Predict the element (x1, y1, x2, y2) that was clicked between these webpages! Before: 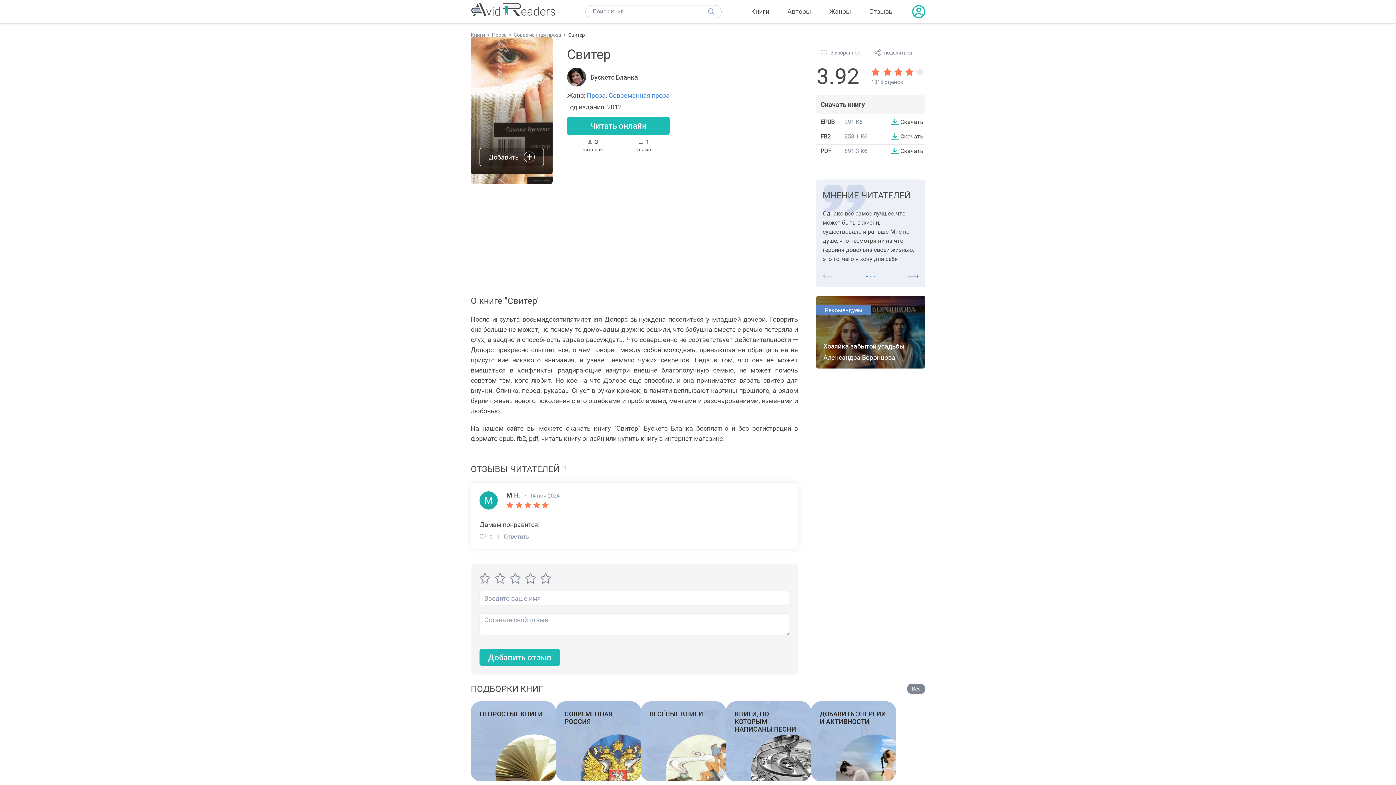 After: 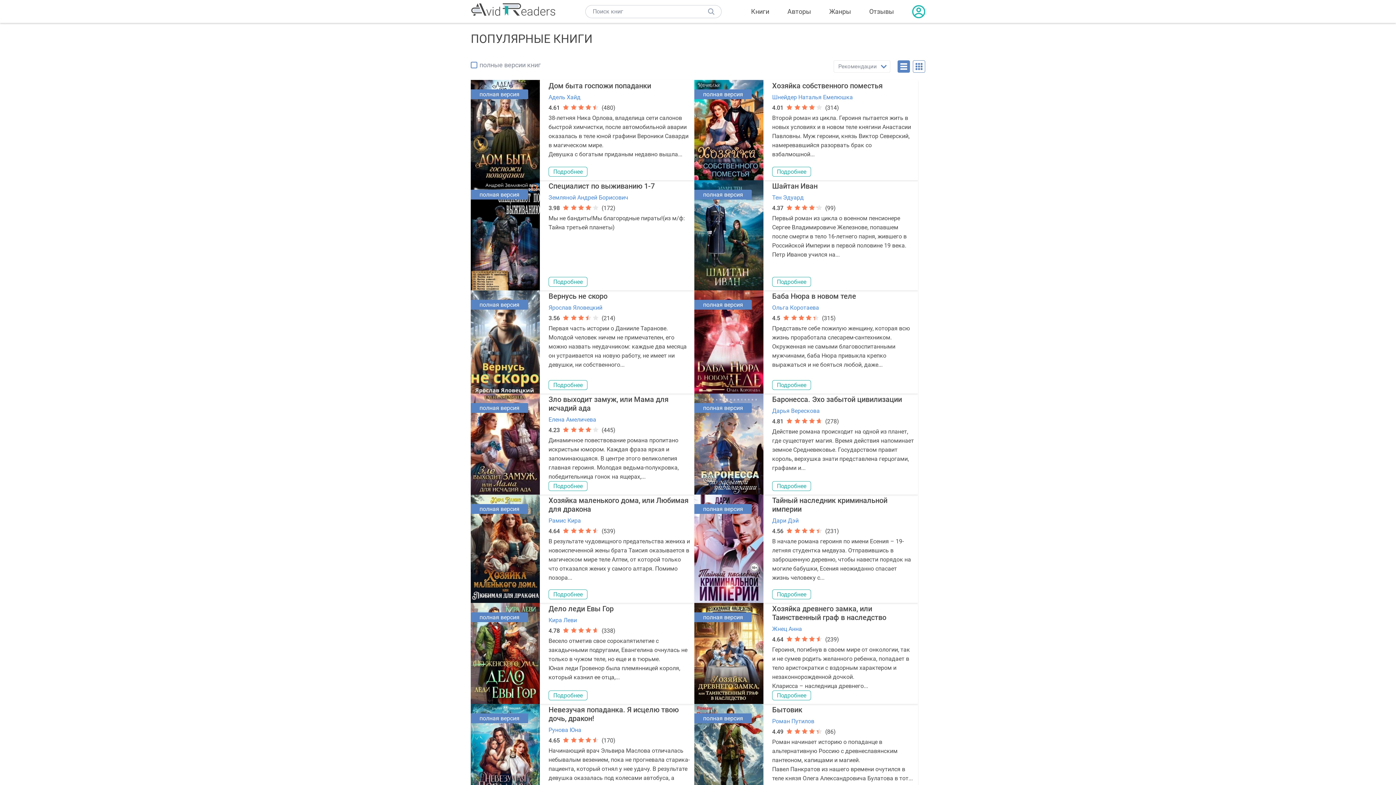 Action: bbox: (470, 32, 485, 37) label: Книги